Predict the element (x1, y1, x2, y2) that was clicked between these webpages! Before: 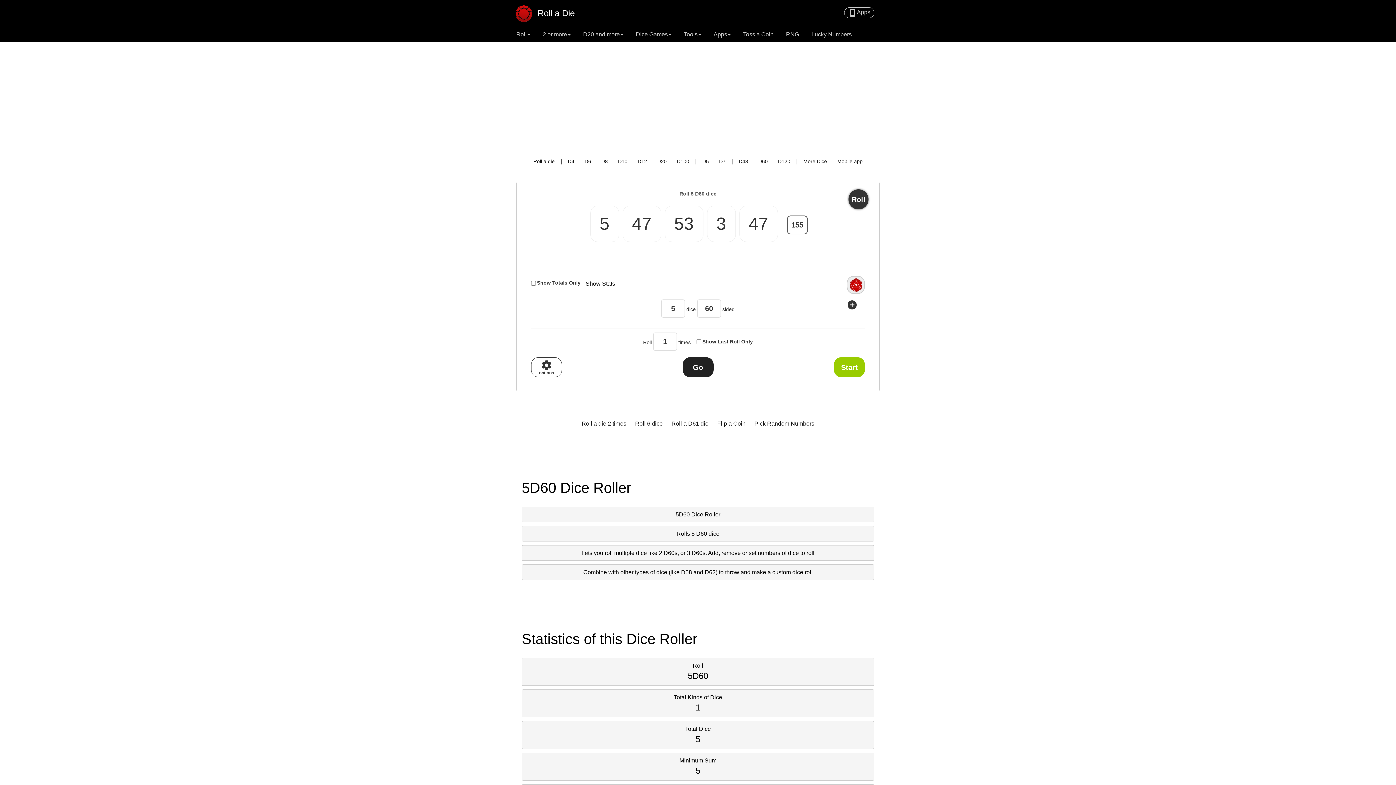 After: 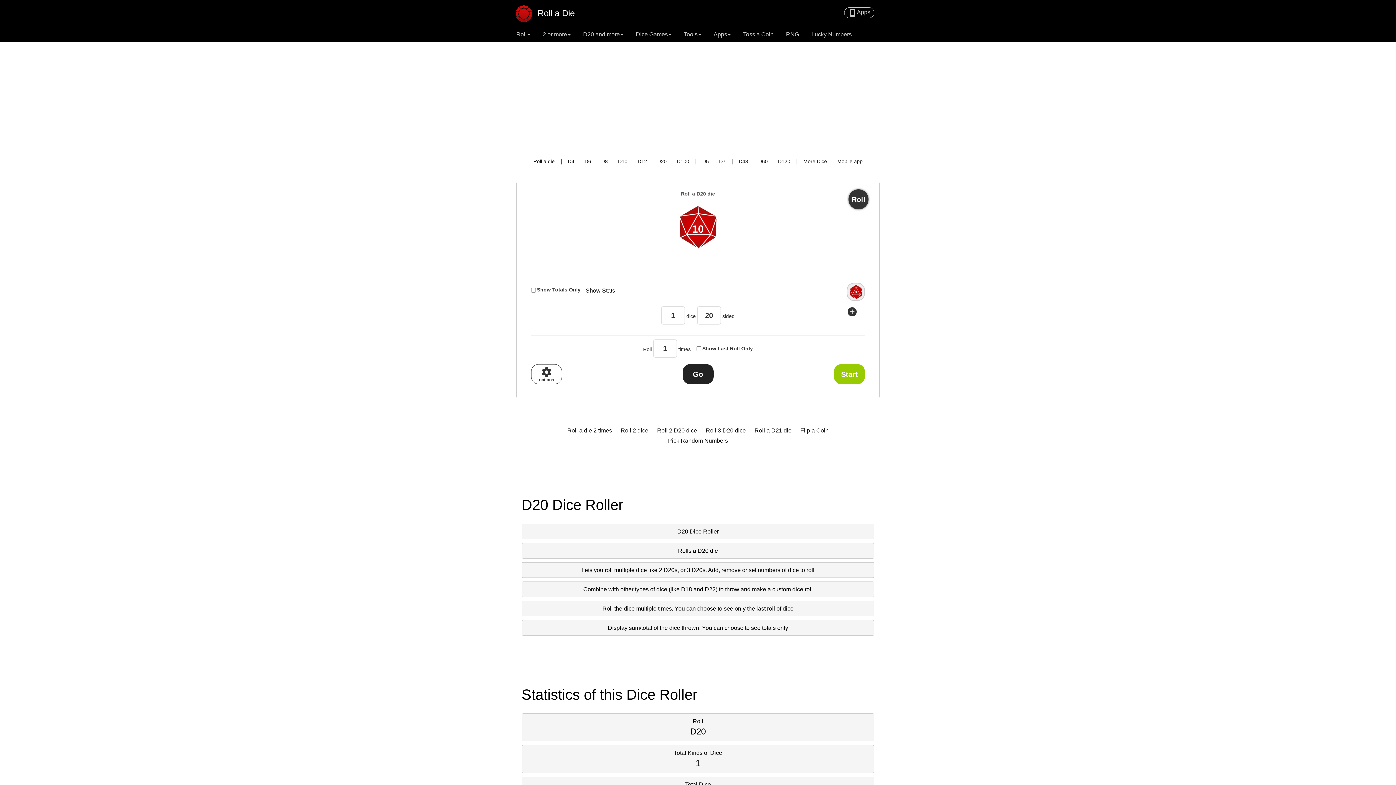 Action: bbox: (653, 156, 670, 166) label: D20